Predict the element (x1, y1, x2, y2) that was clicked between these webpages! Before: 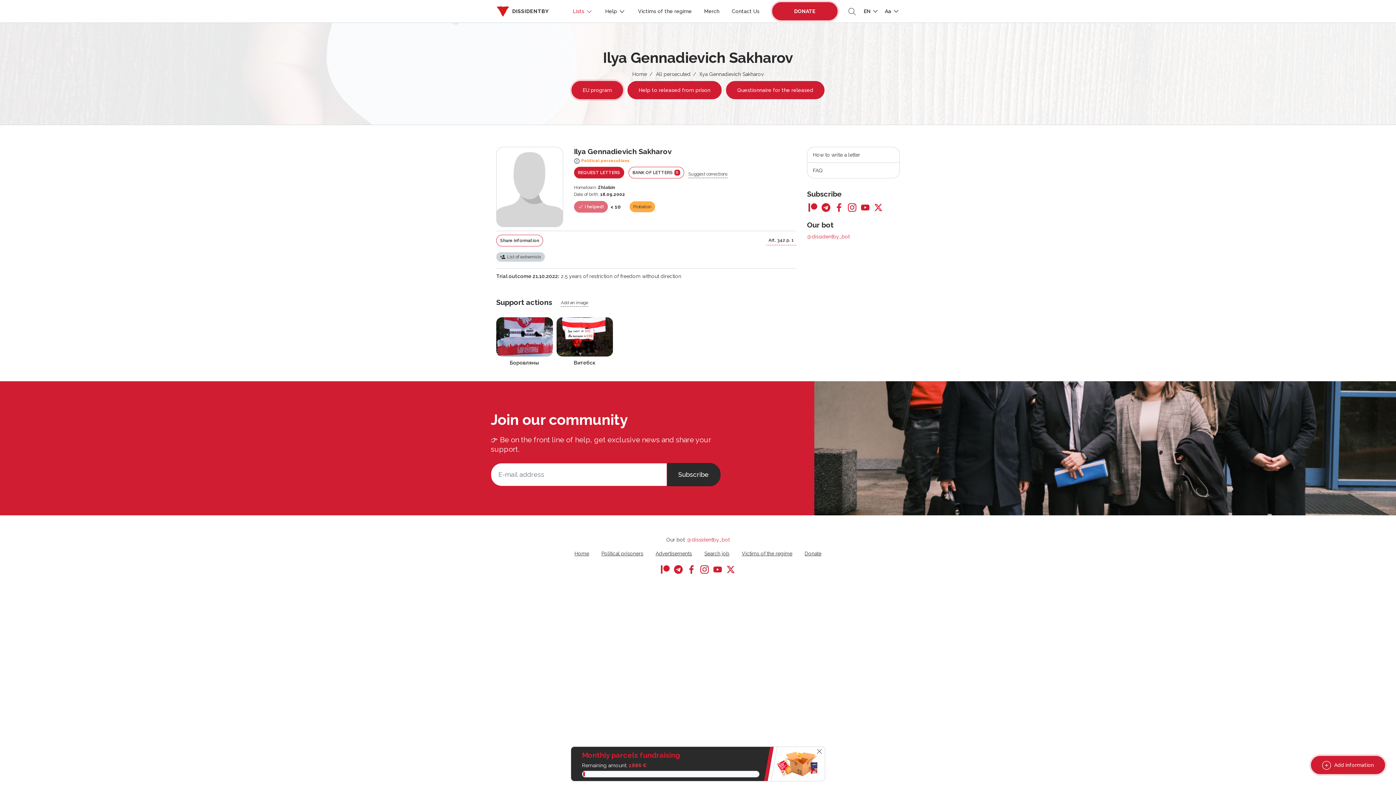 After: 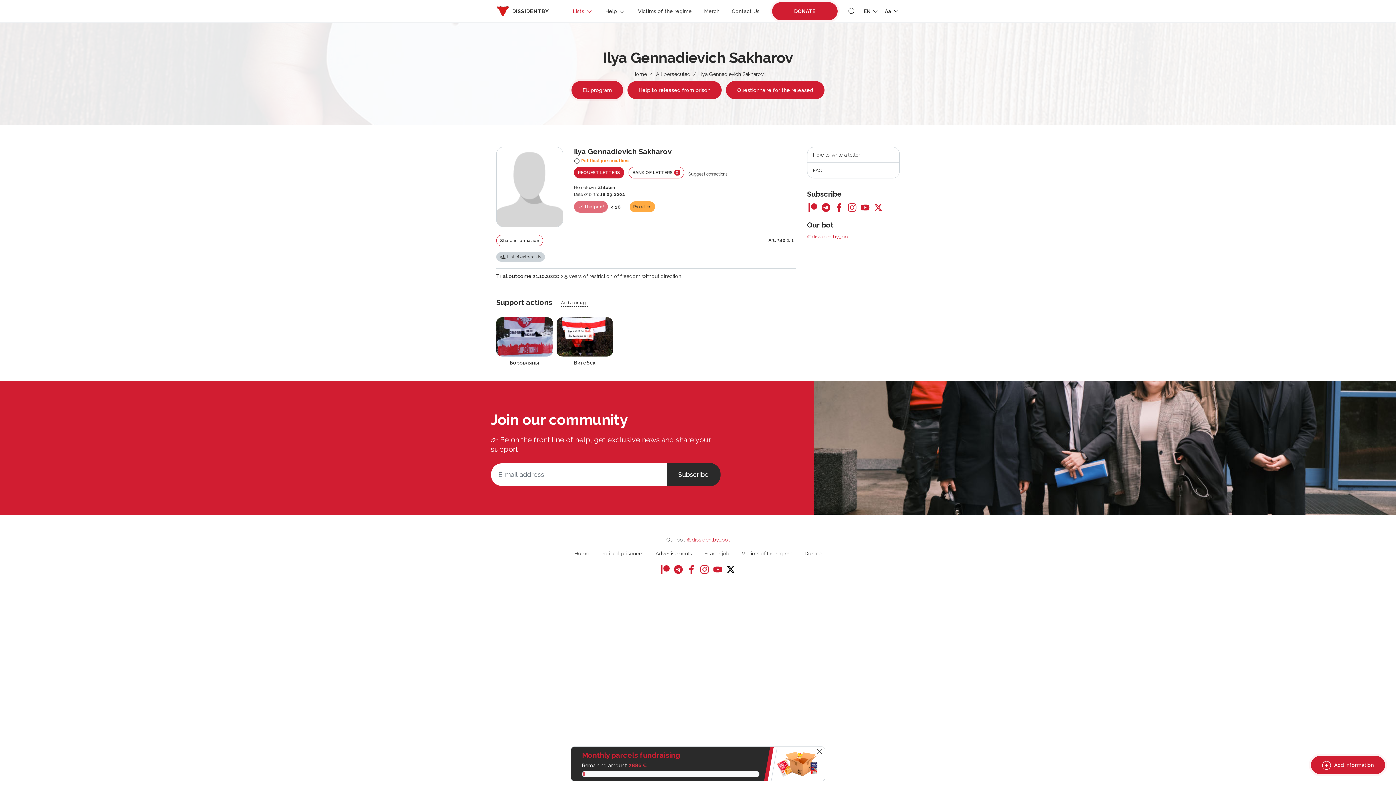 Action: bbox: (725, 563, 736, 573)